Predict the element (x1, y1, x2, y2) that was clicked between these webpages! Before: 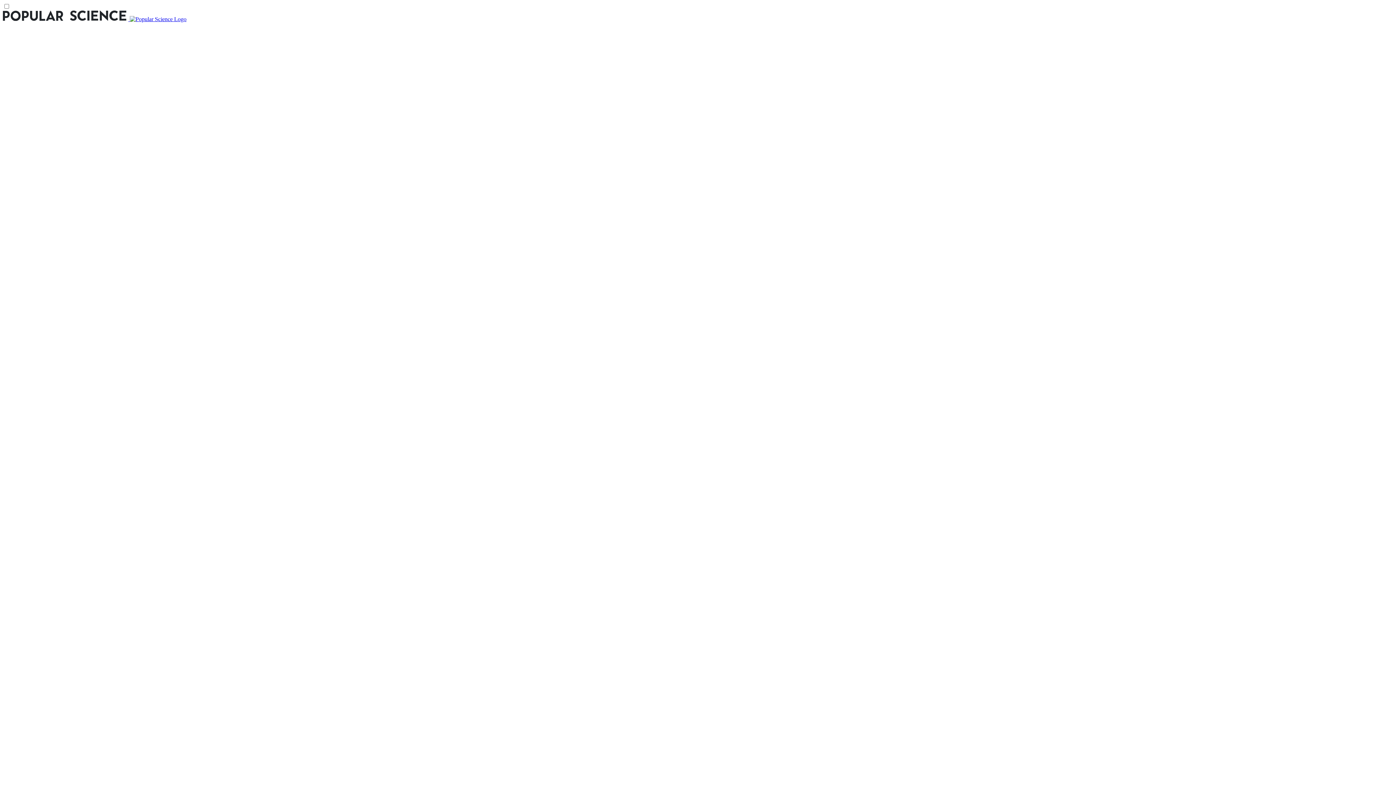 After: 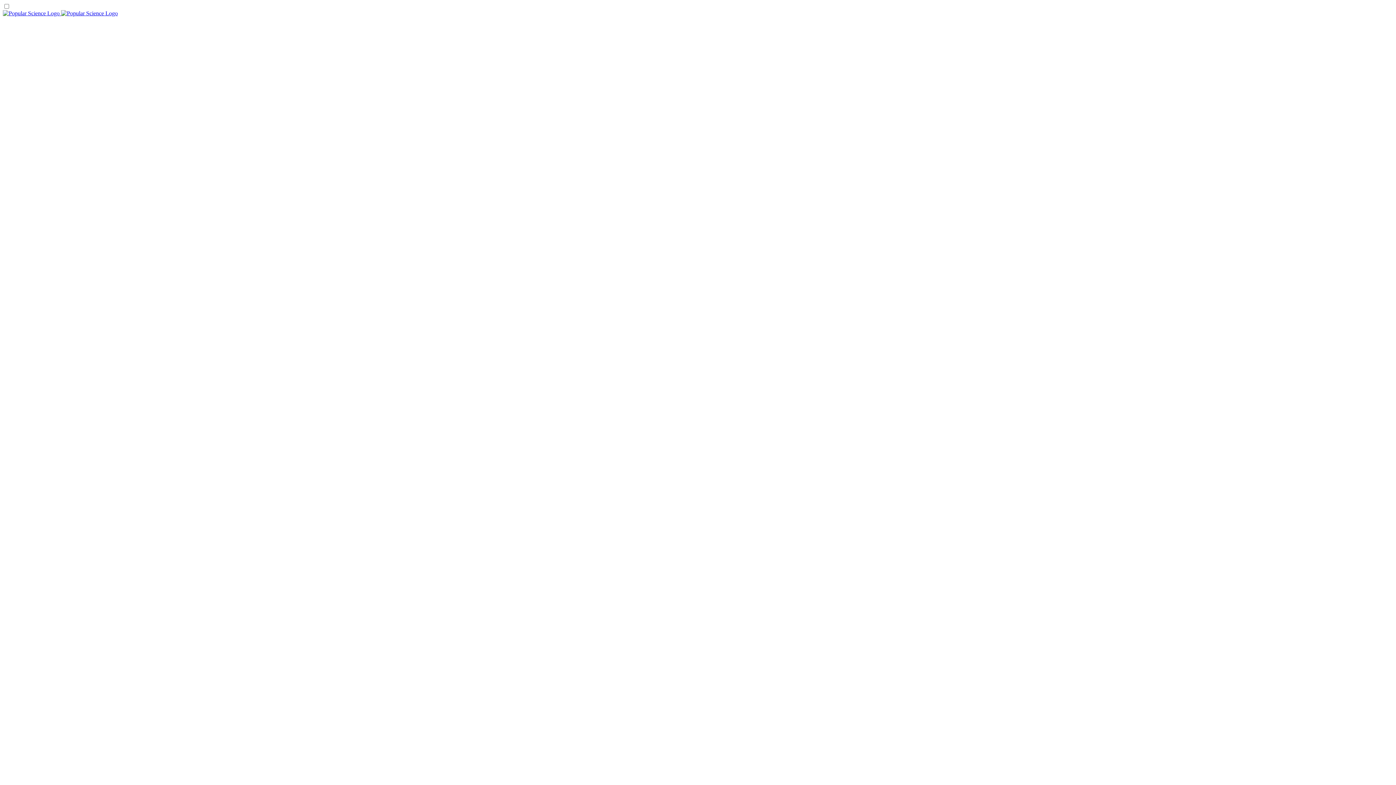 Action: bbox: (2, 16, 186, 22) label:  